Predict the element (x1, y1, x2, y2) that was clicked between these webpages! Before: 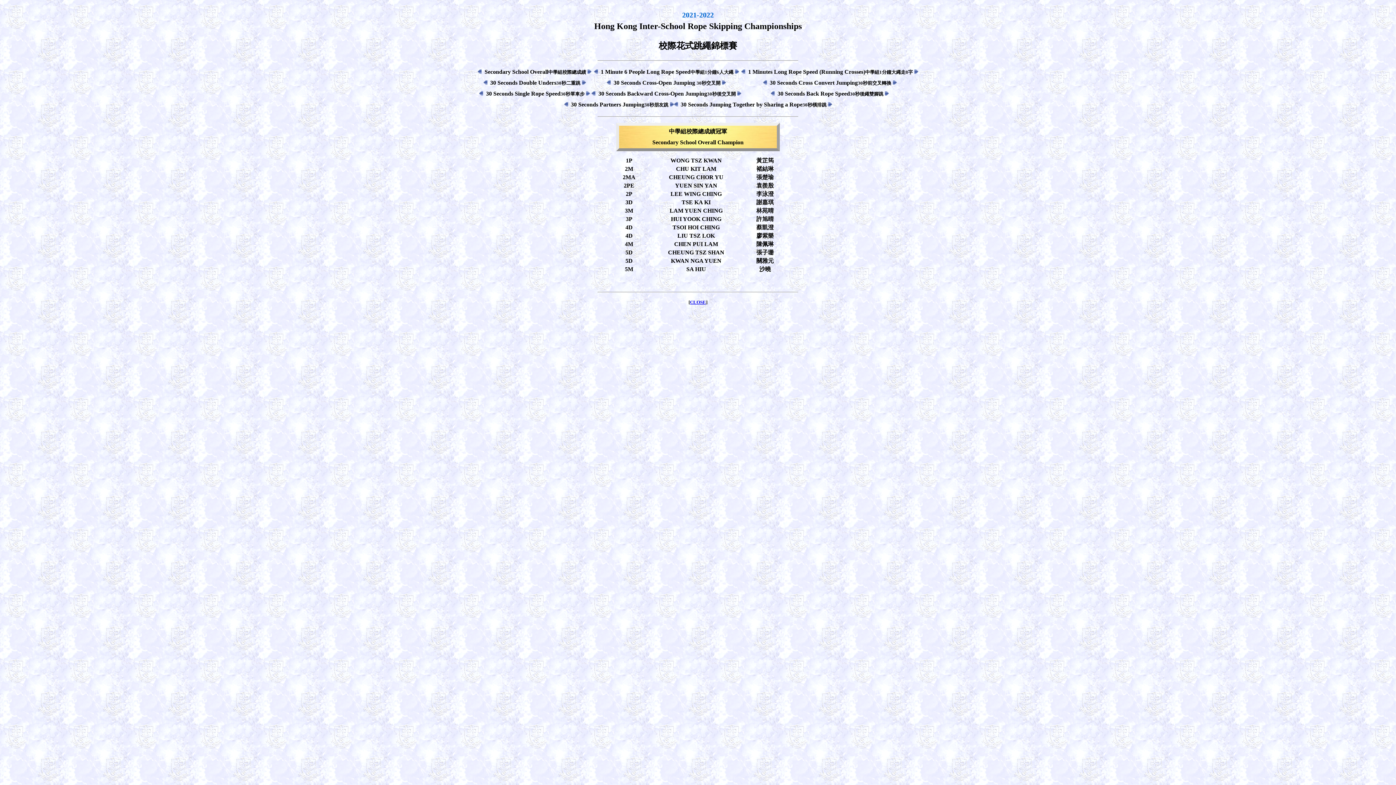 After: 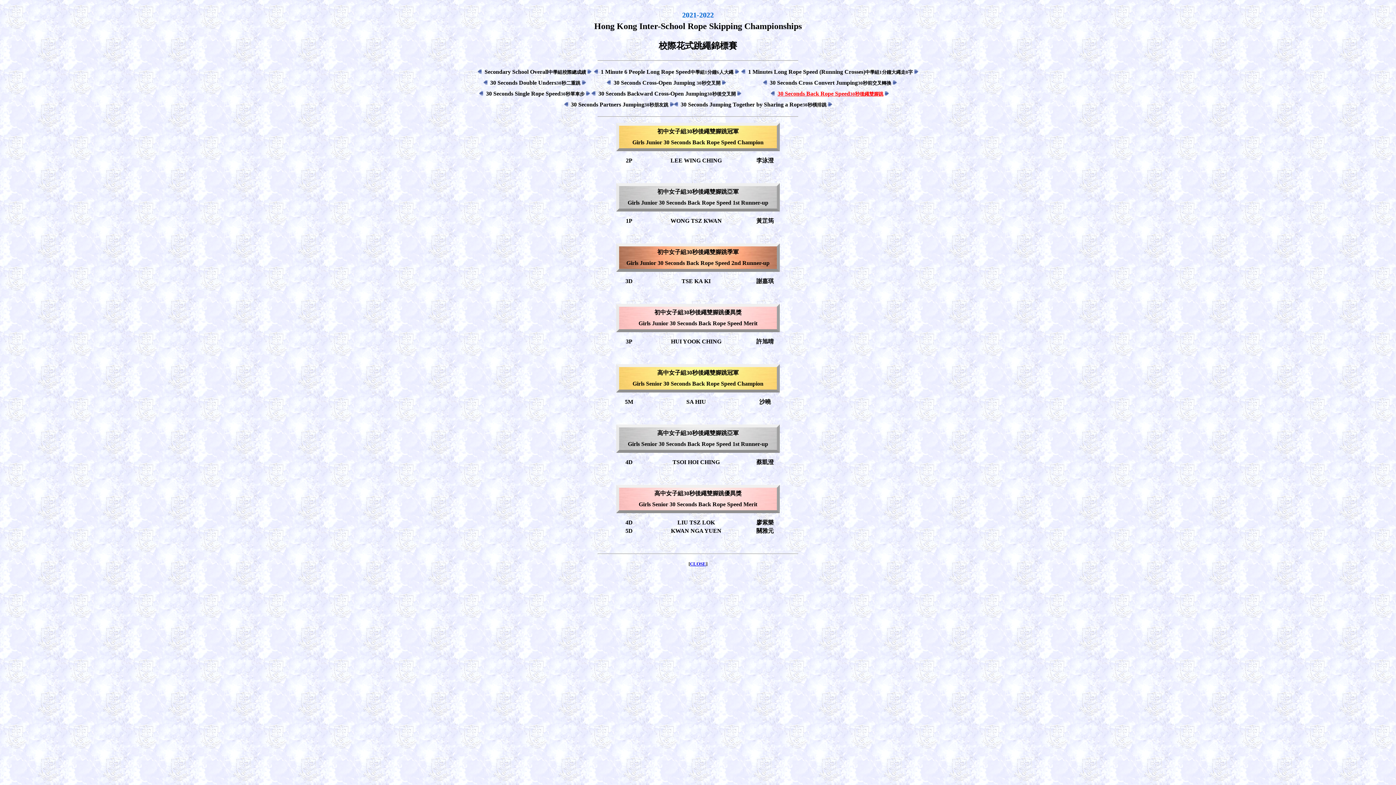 Action: label: 30 Seconds Back Rope Speed30秒後繩雙腳跳 bbox: (777, 90, 883, 96)